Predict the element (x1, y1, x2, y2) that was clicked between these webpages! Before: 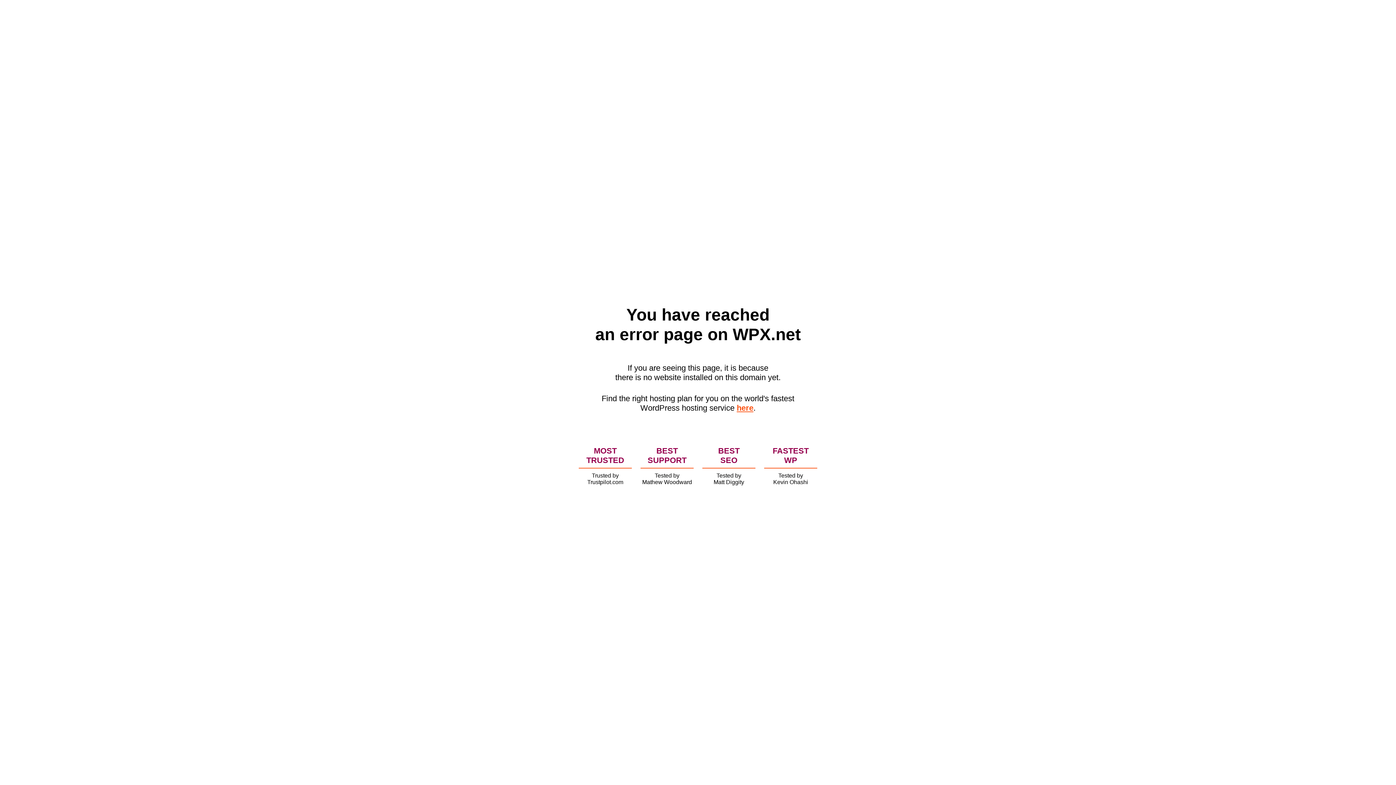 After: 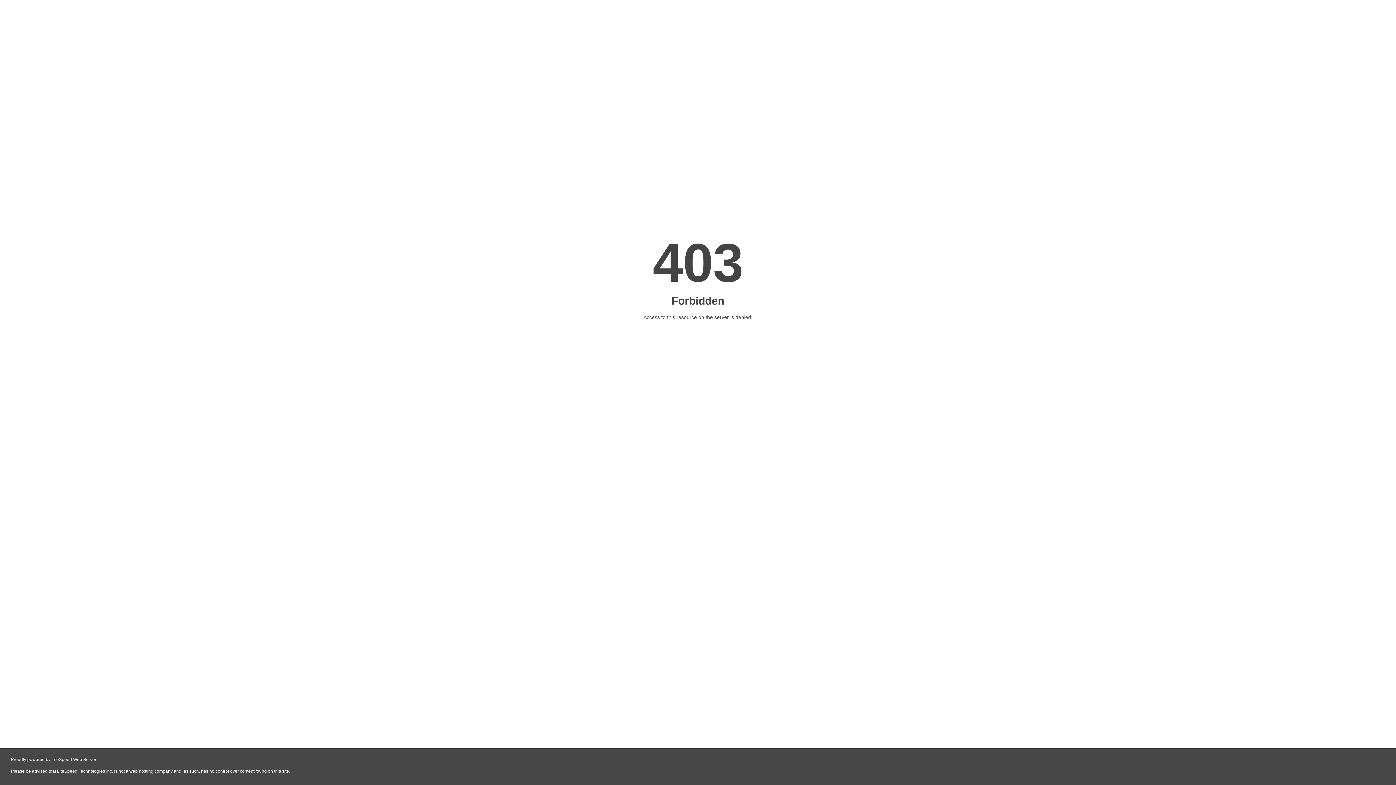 Action: bbox: (736, 403, 753, 412) label: here